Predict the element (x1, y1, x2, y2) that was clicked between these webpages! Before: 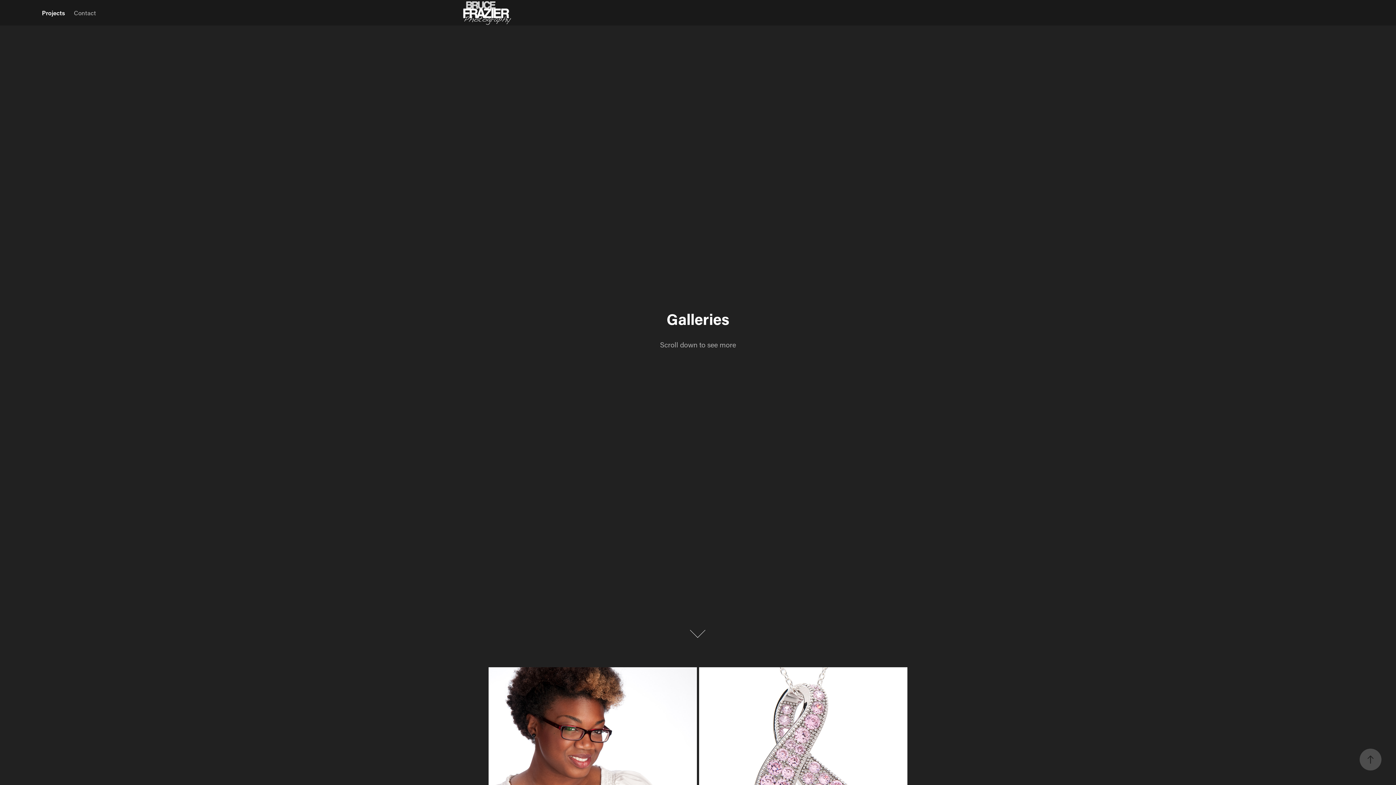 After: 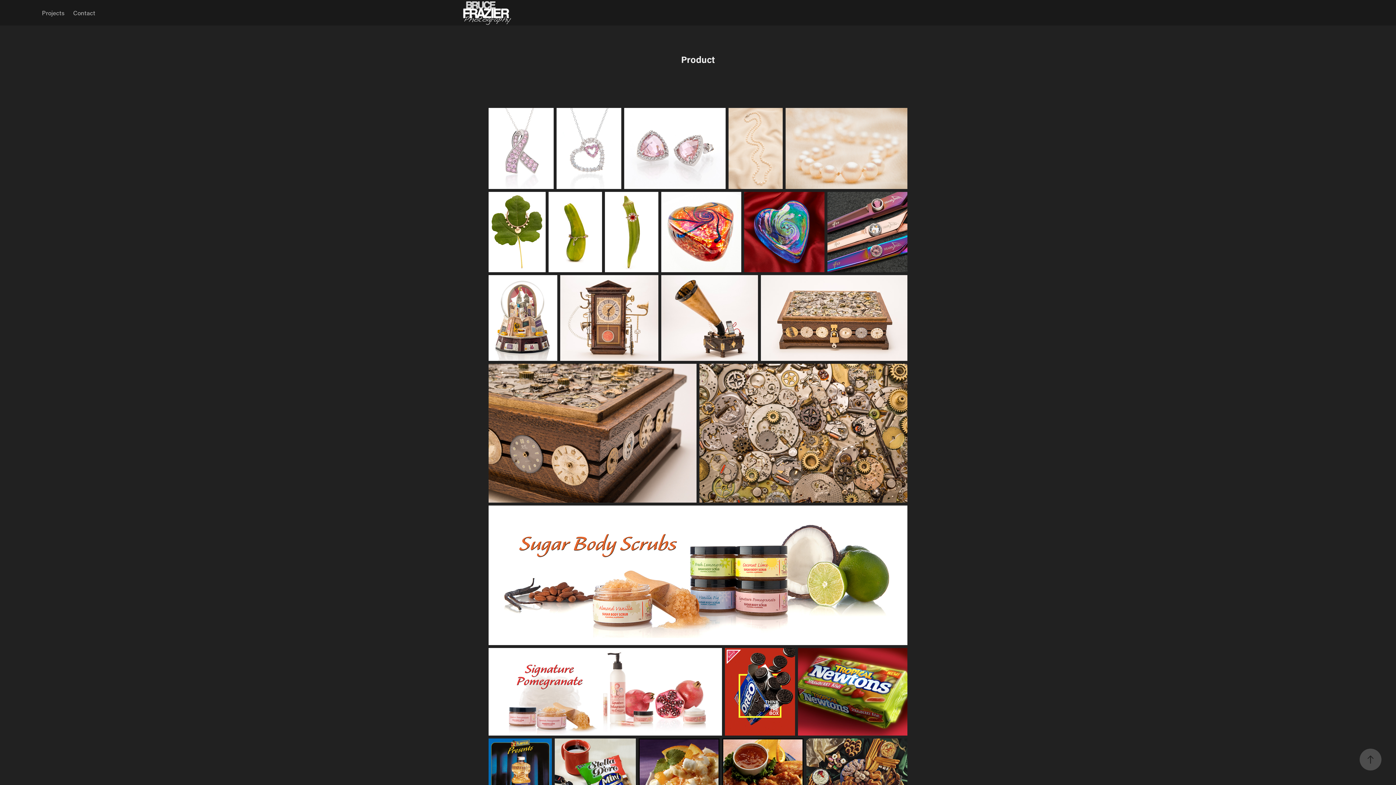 Action: bbox: (699, 667, 907, 874) label: Product
2020